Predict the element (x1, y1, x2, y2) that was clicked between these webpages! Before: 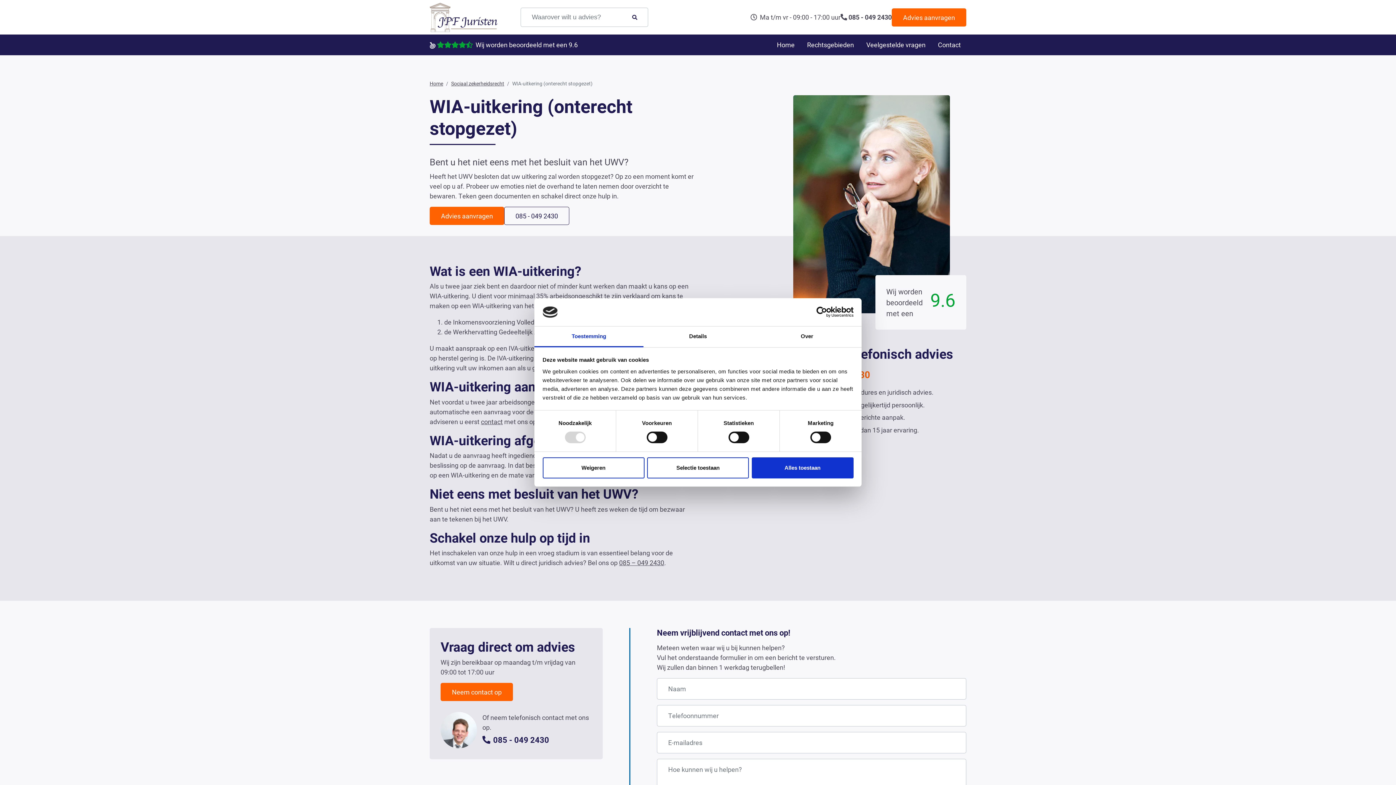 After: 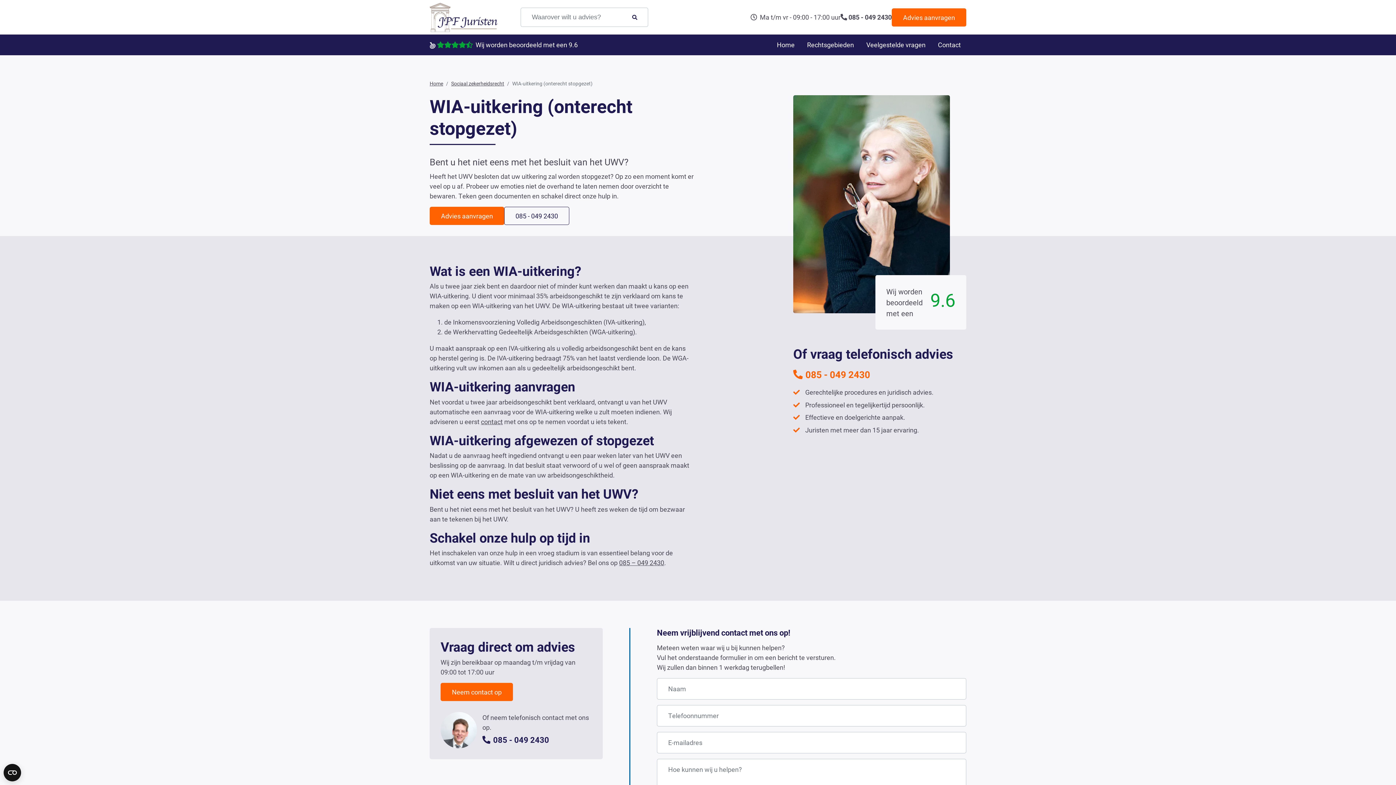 Action: label: Alles toestaan bbox: (751, 457, 853, 478)